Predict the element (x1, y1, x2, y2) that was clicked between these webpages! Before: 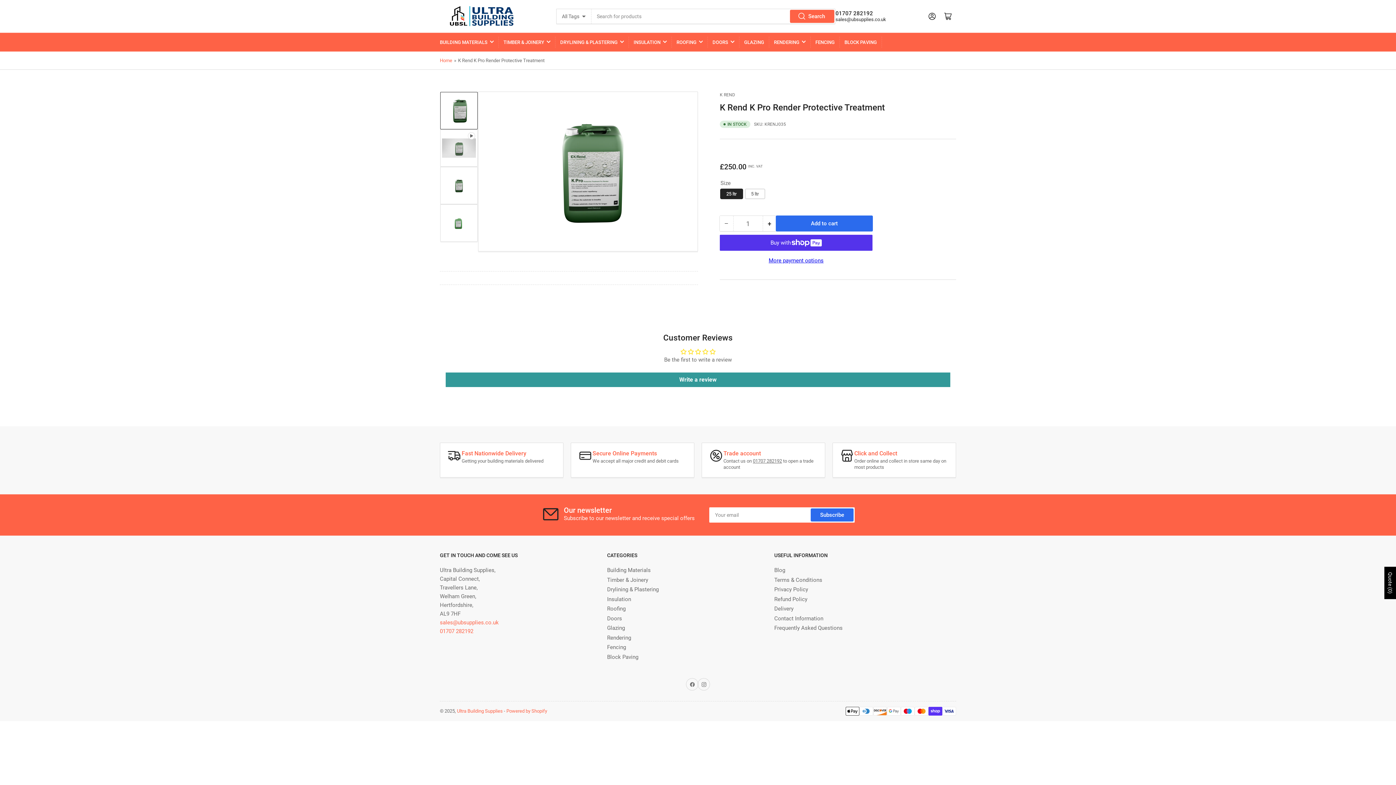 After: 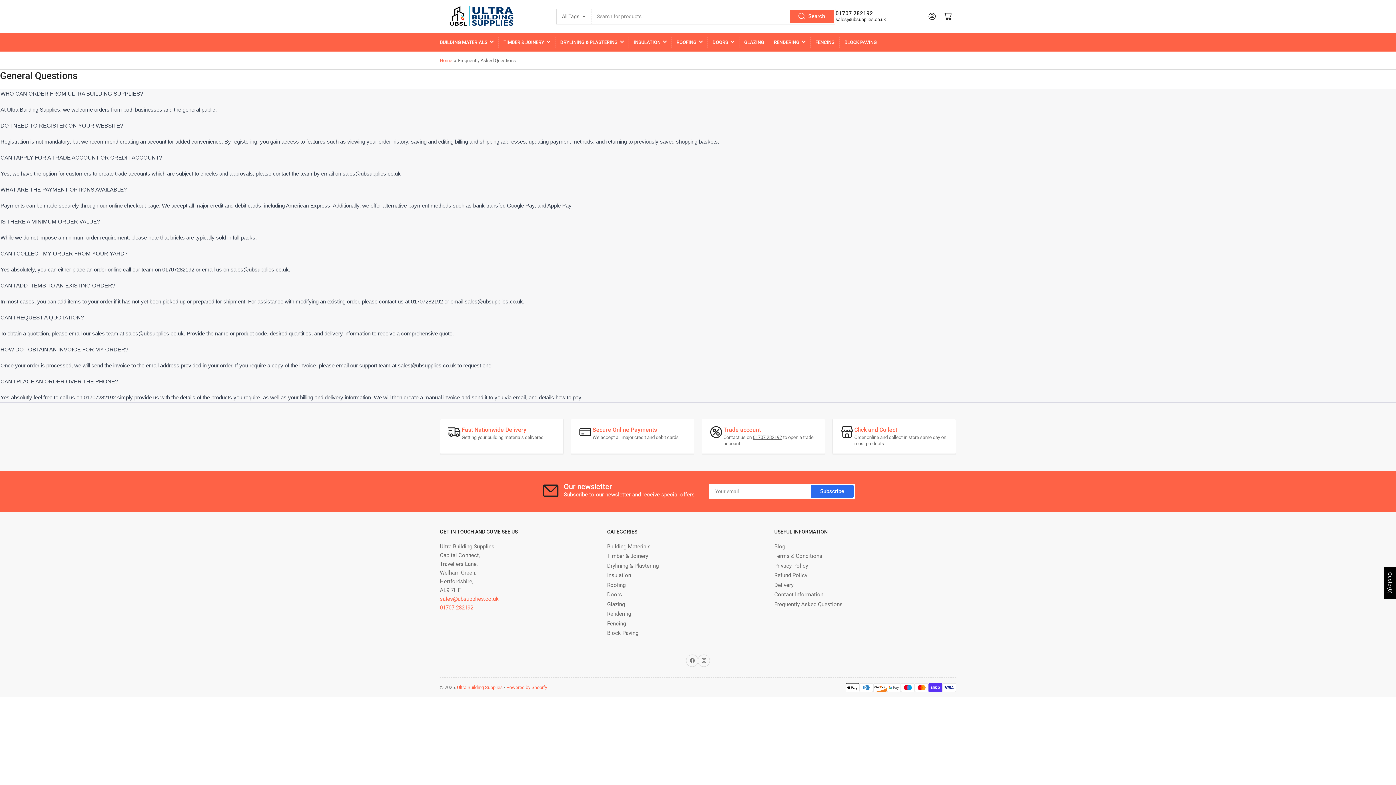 Action: label: Frequently Asked Questions bbox: (774, 625, 842, 631)